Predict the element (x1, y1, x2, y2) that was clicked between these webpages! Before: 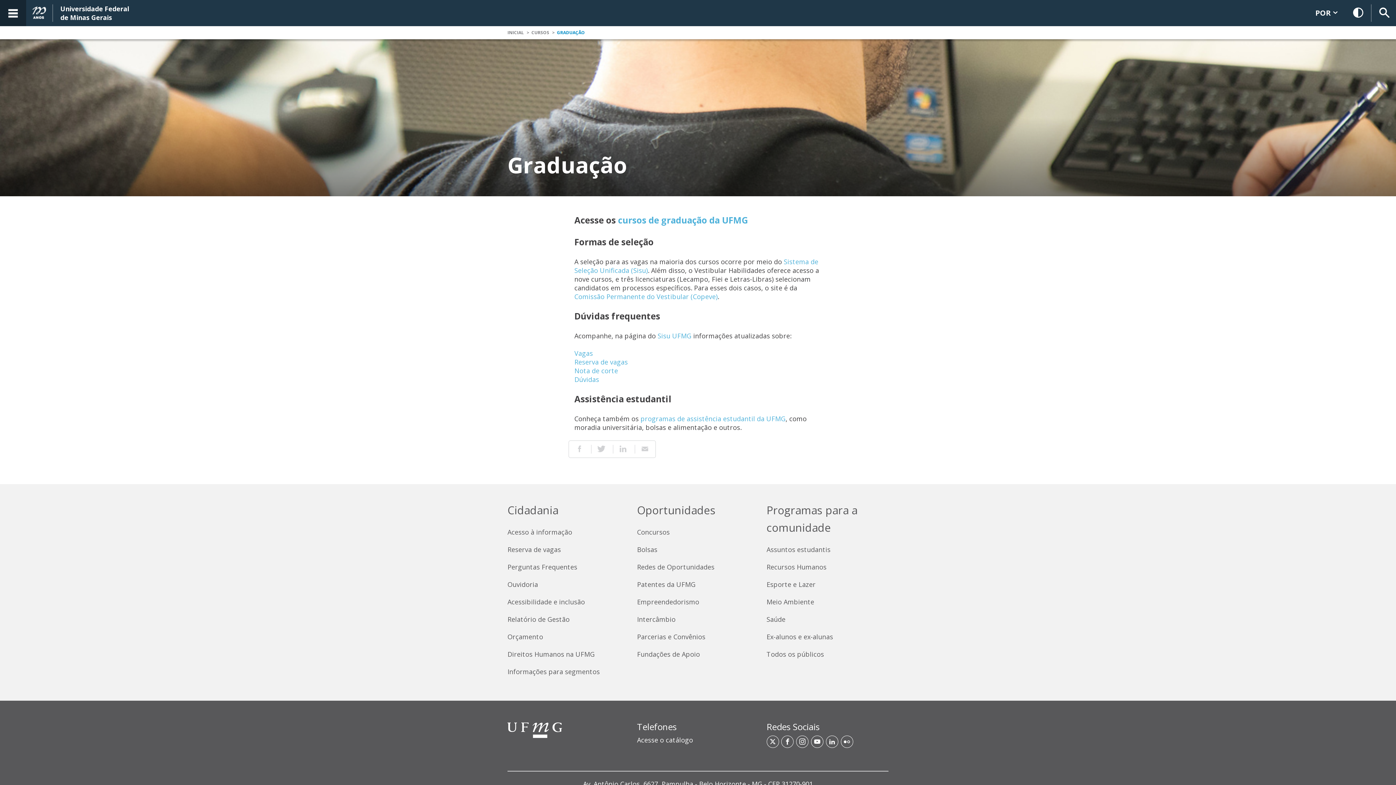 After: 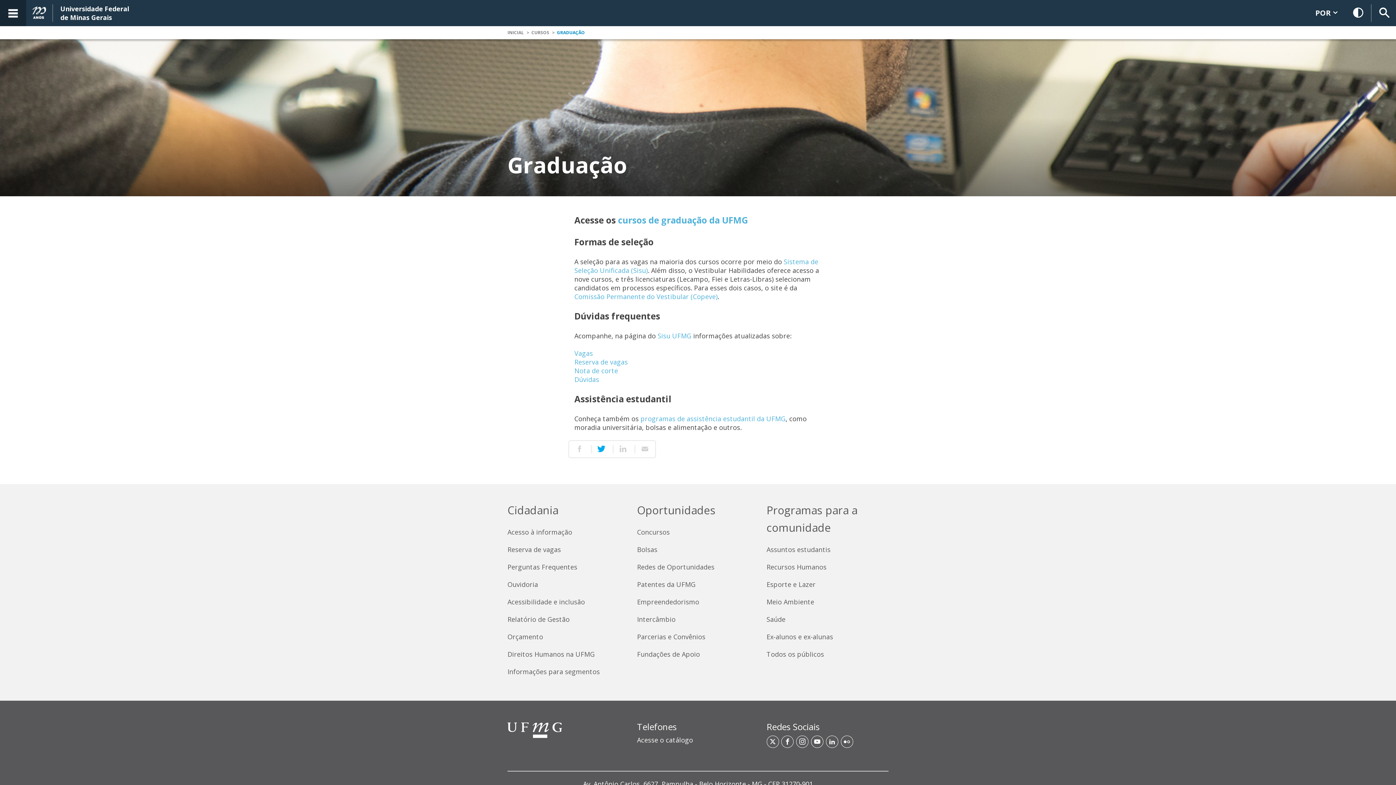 Action: bbox: (591, 445, 611, 452)